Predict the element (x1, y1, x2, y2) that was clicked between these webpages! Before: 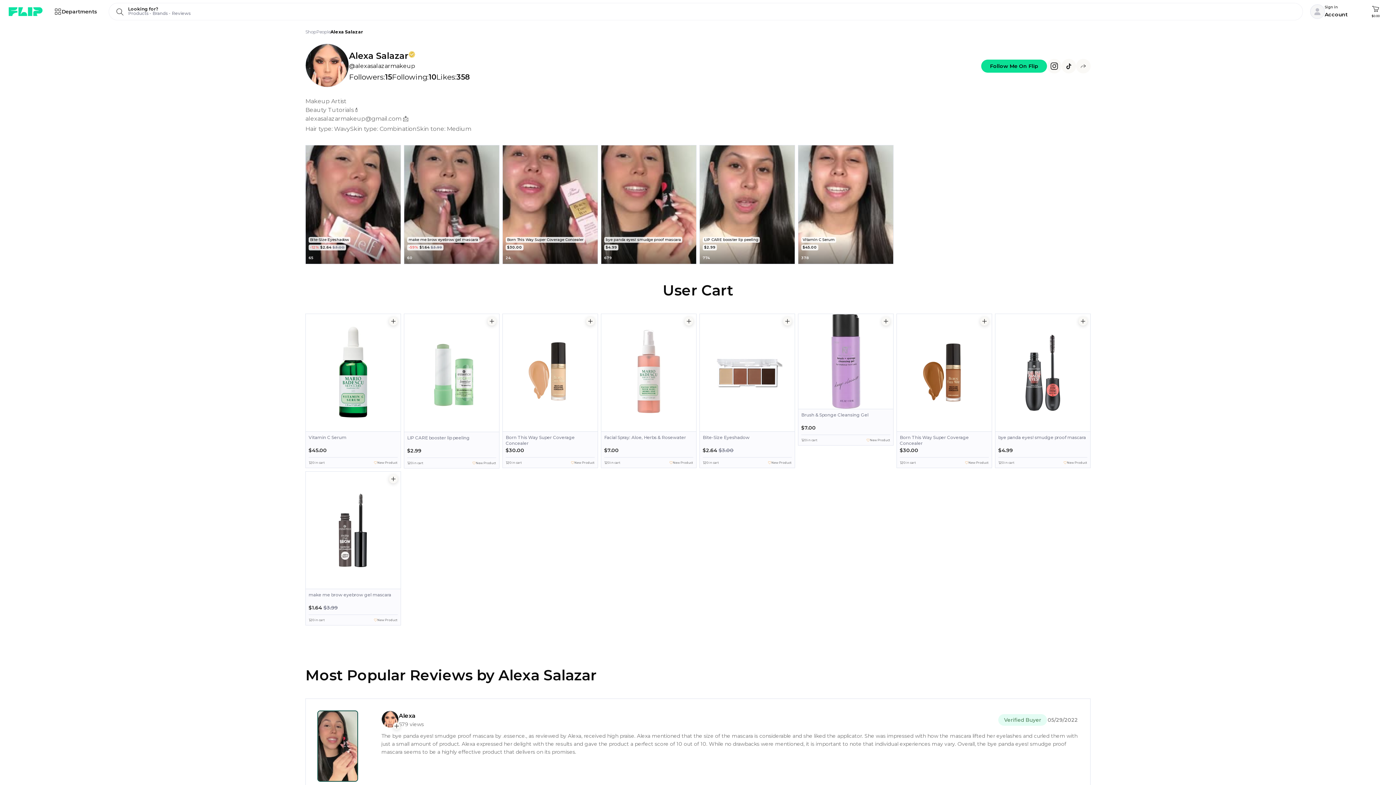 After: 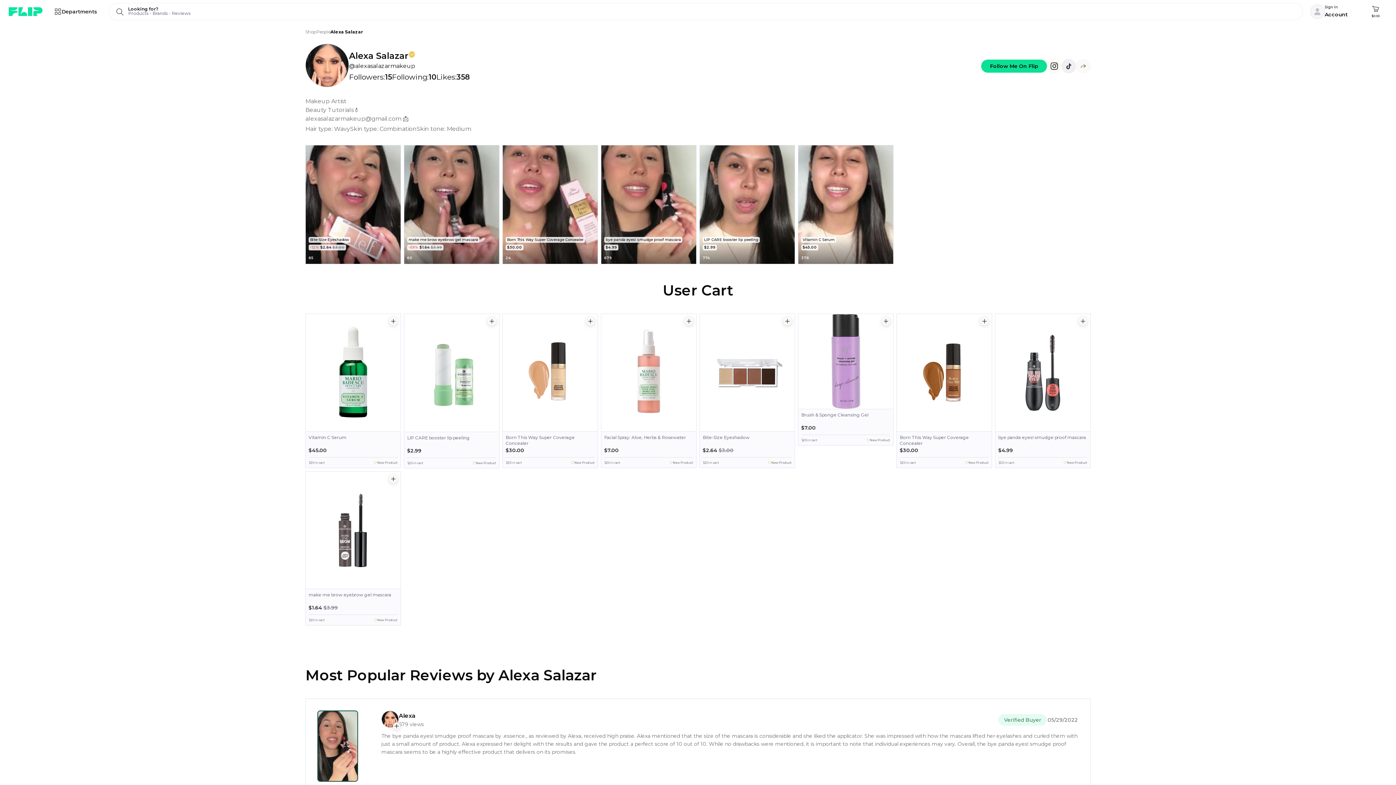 Action: bbox: (1061, 58, 1076, 73)